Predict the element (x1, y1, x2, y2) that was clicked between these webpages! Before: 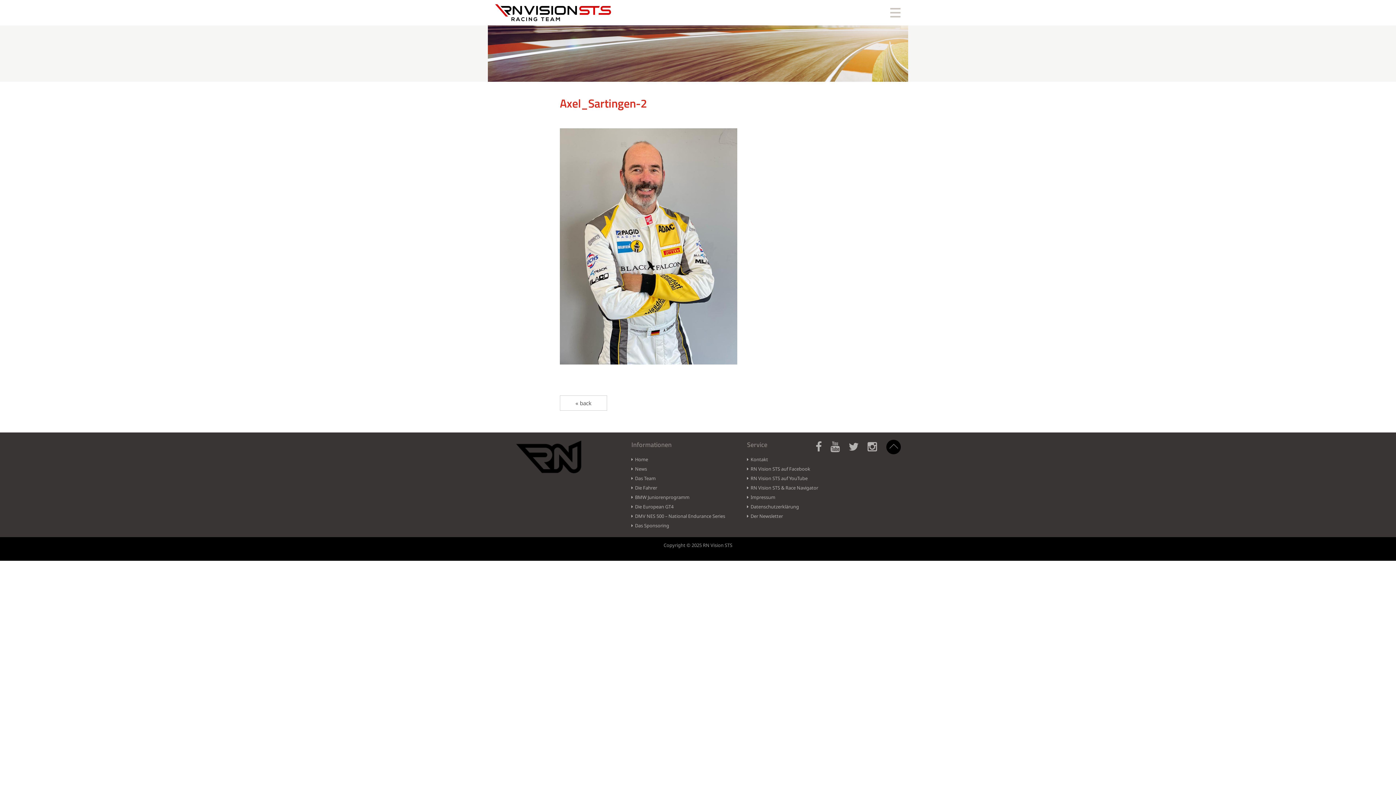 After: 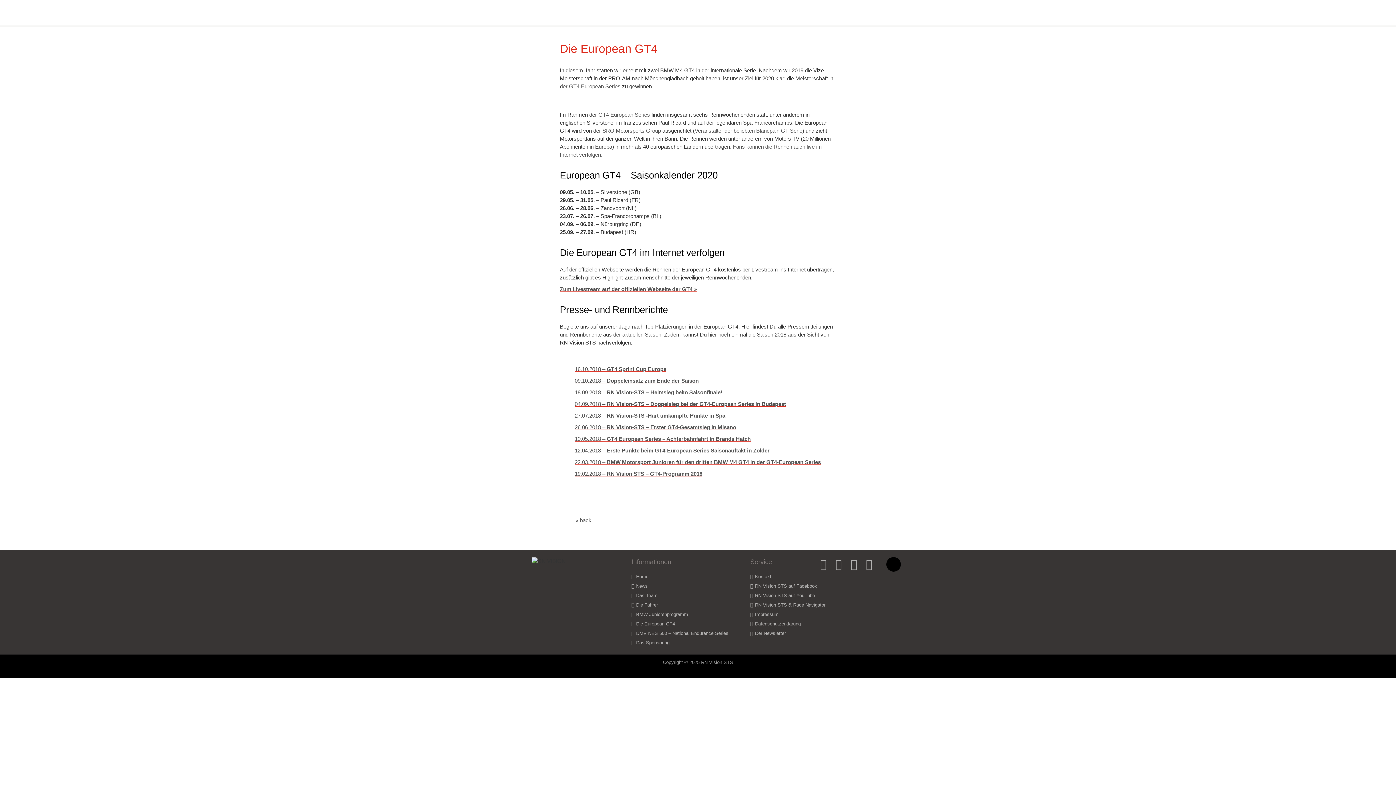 Action: label: Die European GT4 bbox: (631, 503, 673, 510)